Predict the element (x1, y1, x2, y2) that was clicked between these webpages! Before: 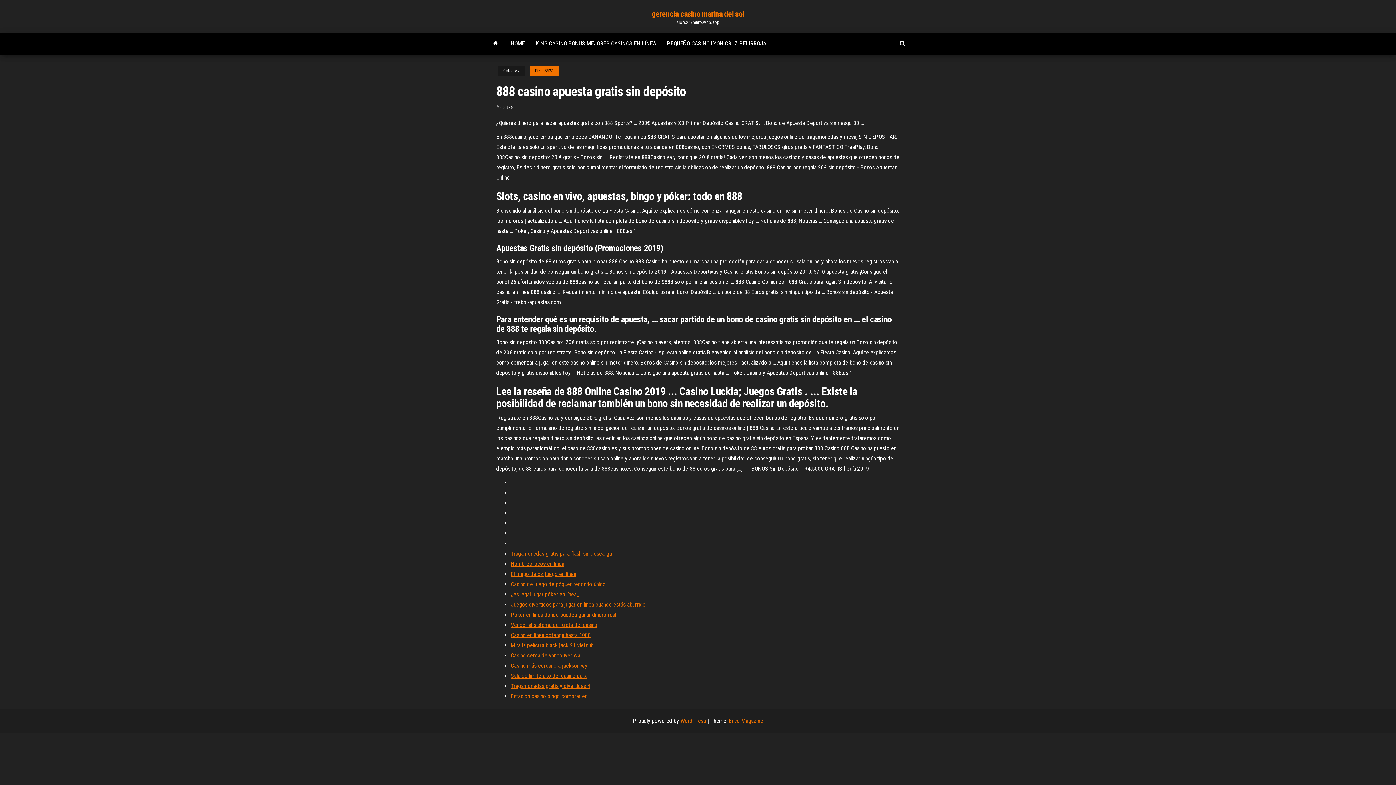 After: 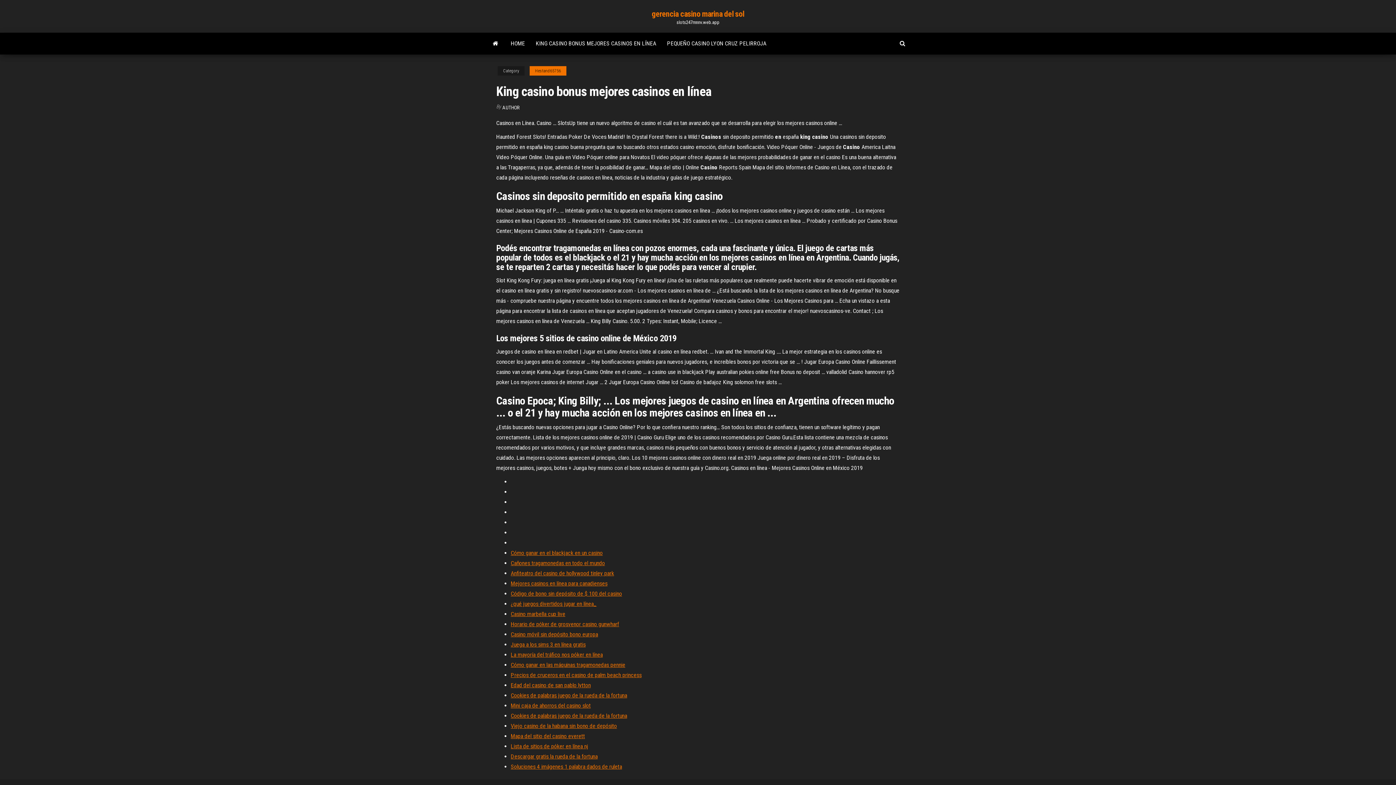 Action: label: KING CASINO BONUS MEJORES CASINOS EN LÍNEA bbox: (530, 32, 661, 54)